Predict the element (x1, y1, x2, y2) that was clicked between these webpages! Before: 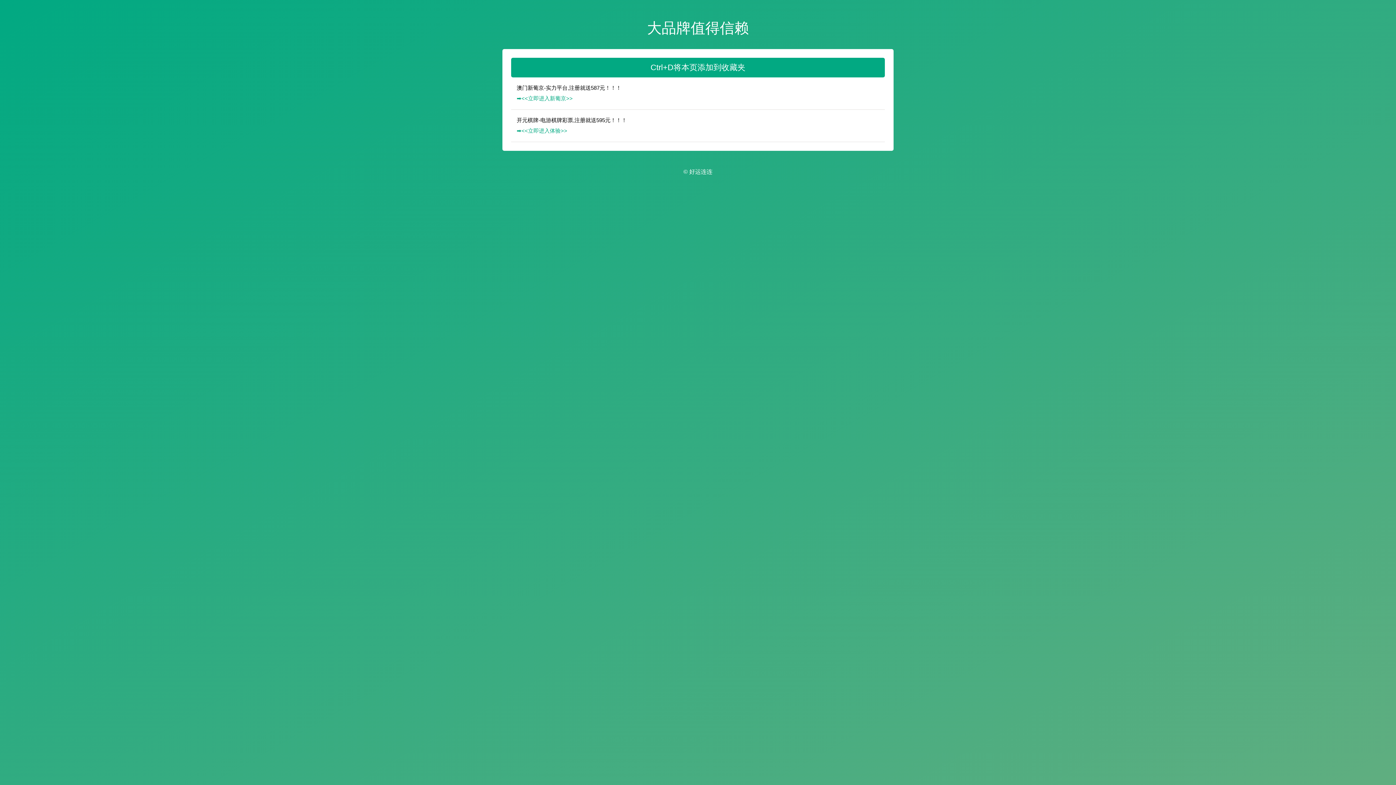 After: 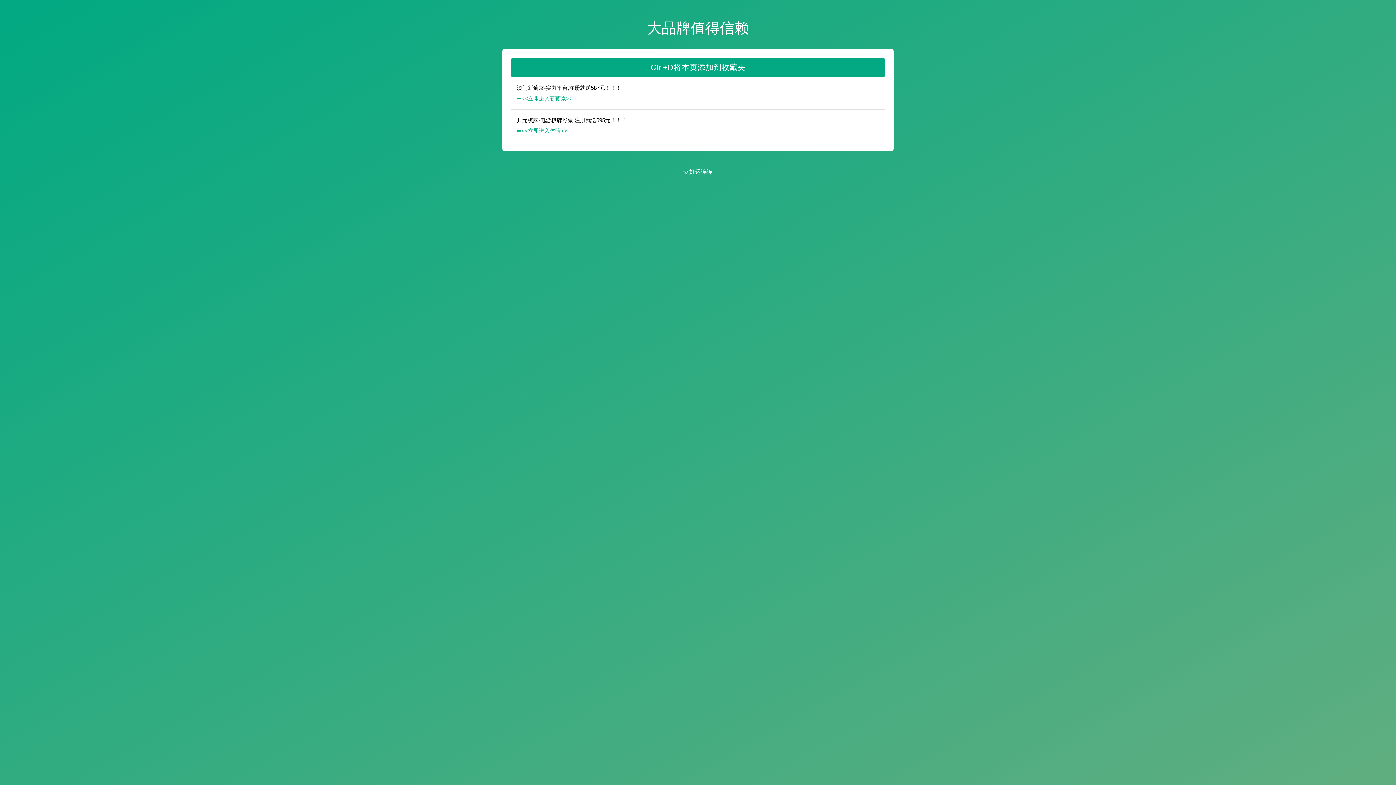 Action: bbox: (516, 125, 884, 135) label: ➡️<<立即进入体验>>